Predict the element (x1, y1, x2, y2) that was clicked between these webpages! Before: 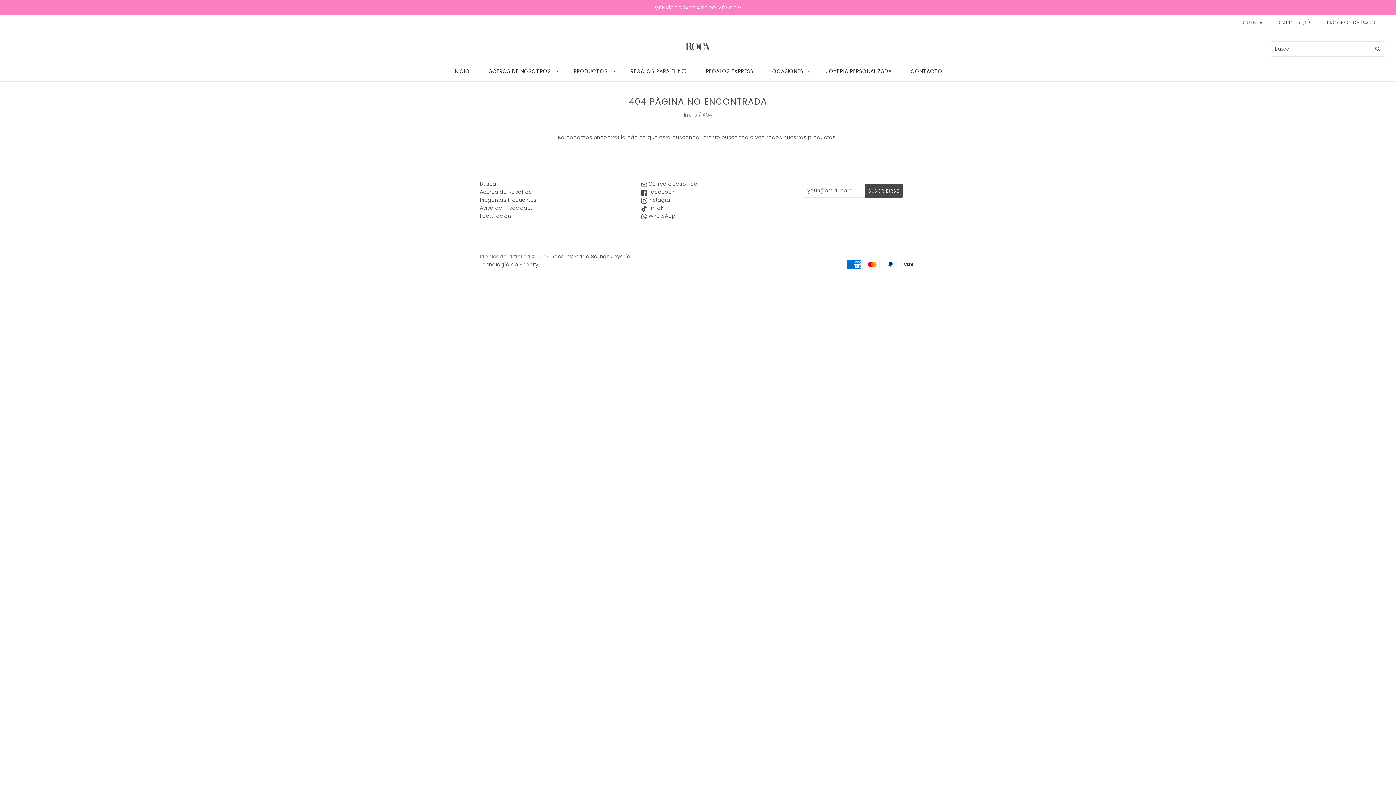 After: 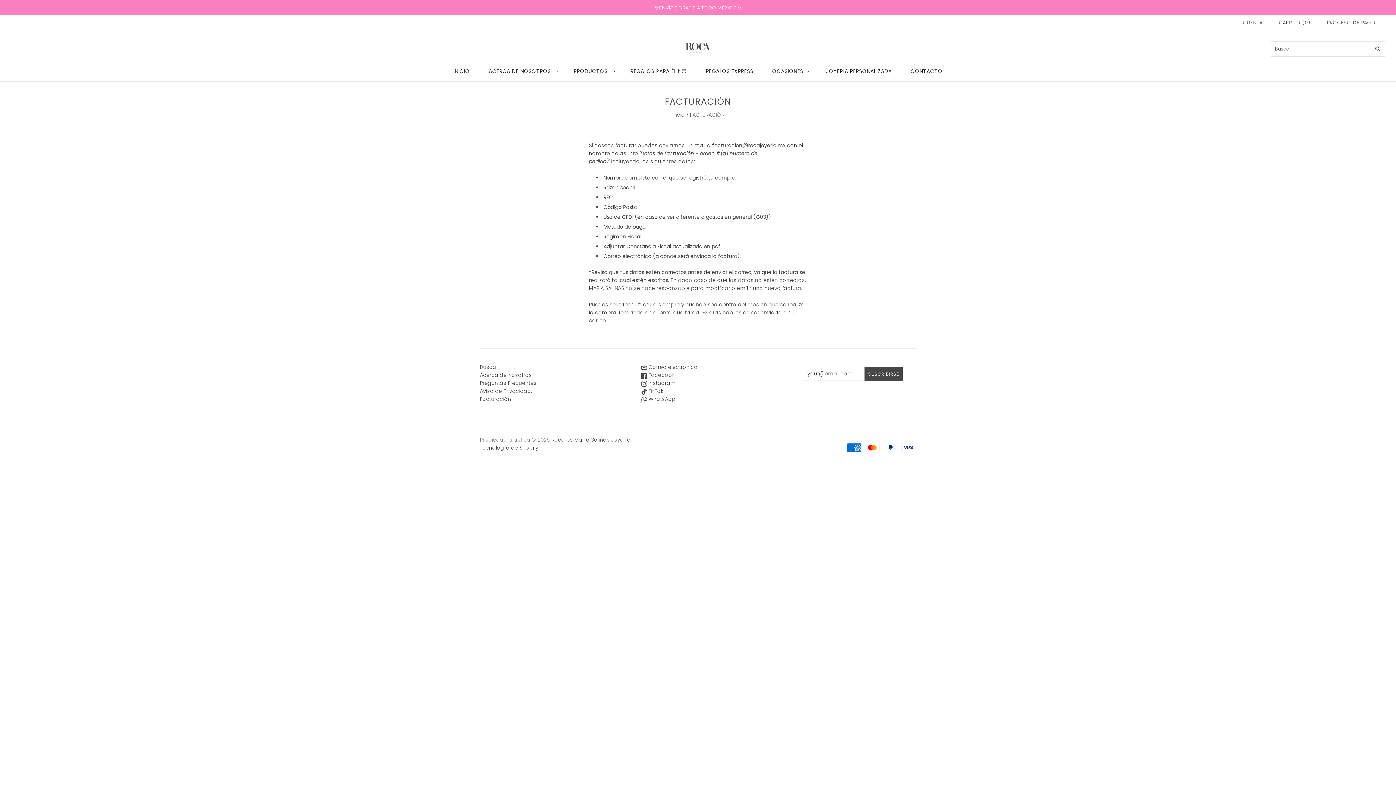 Action: label: Facturación bbox: (480, 212, 511, 219)